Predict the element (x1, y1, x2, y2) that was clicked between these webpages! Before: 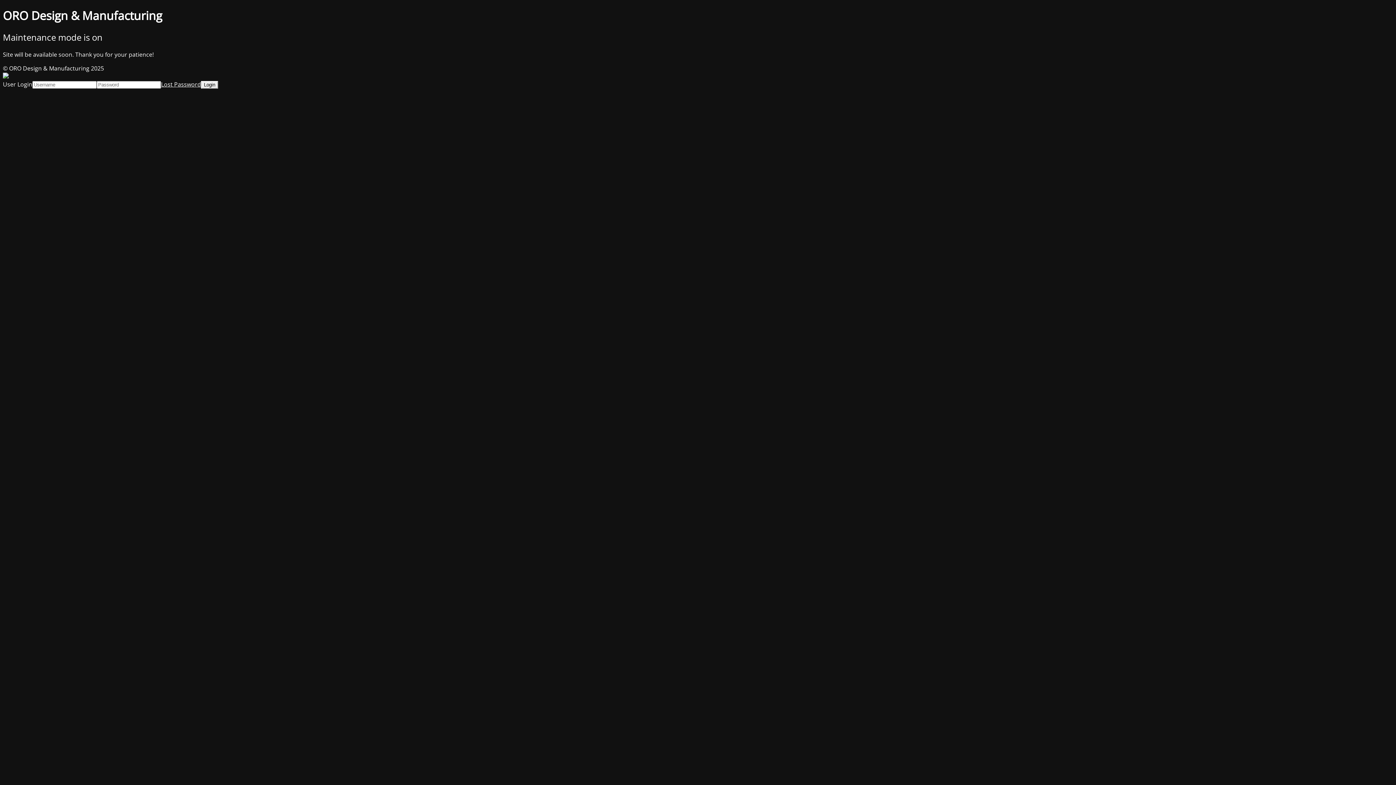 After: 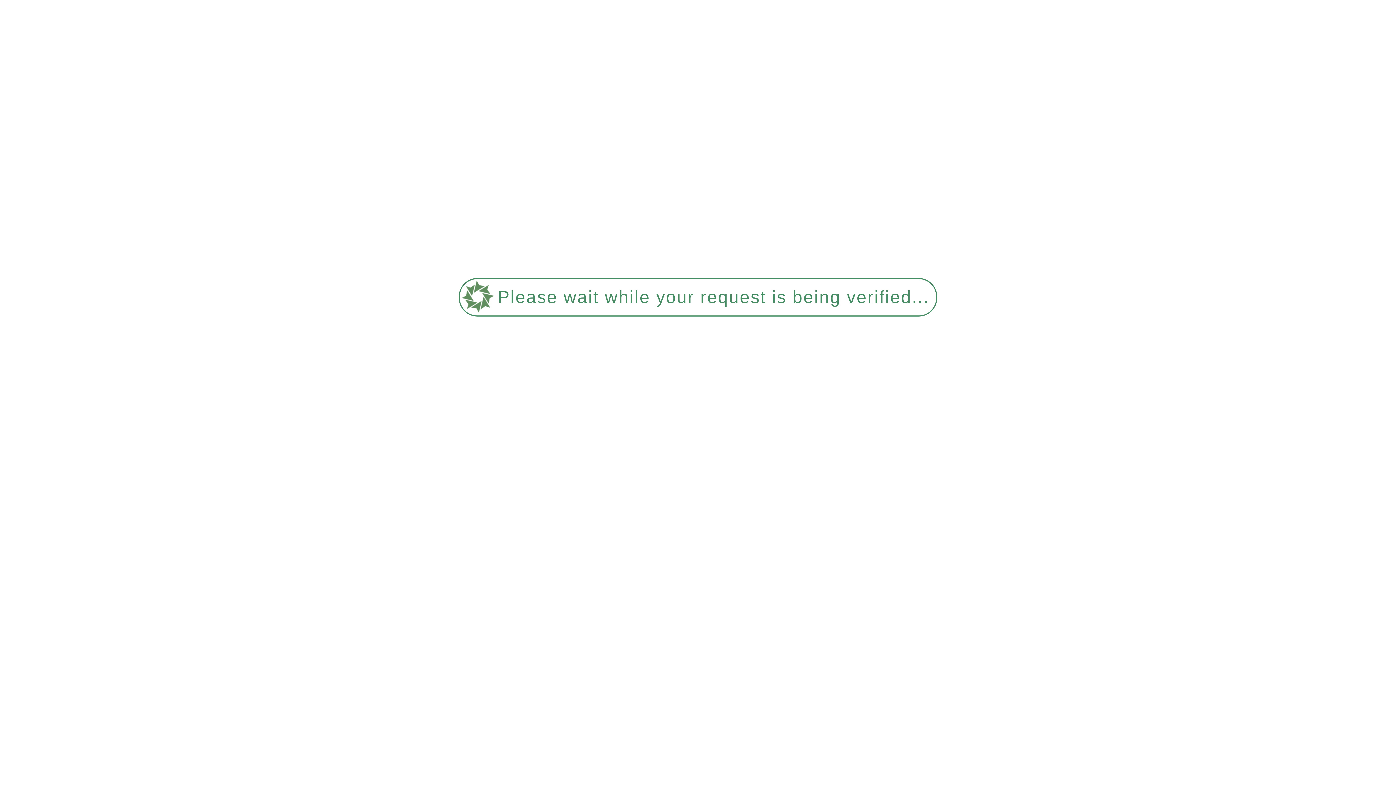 Action: label: Lost Password bbox: (161, 80, 201, 88)